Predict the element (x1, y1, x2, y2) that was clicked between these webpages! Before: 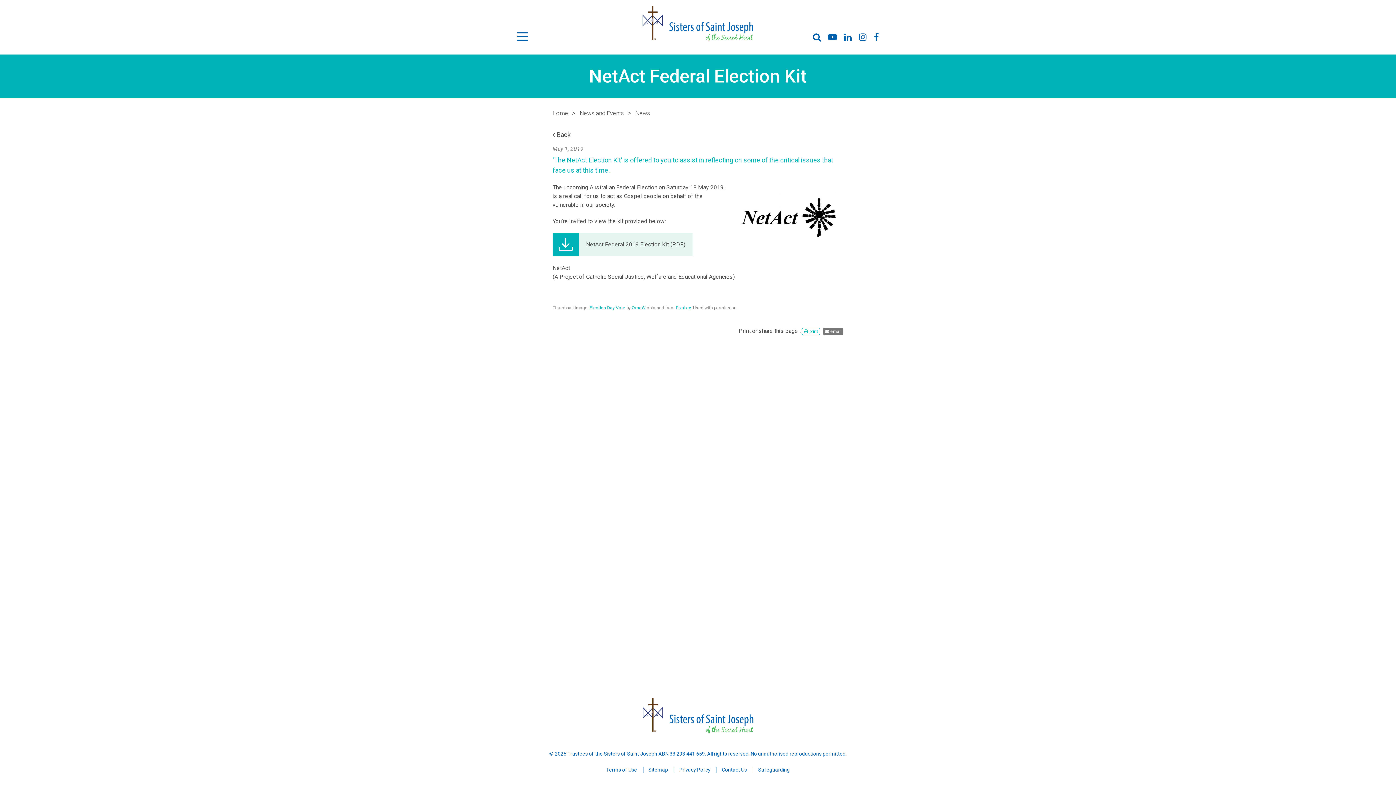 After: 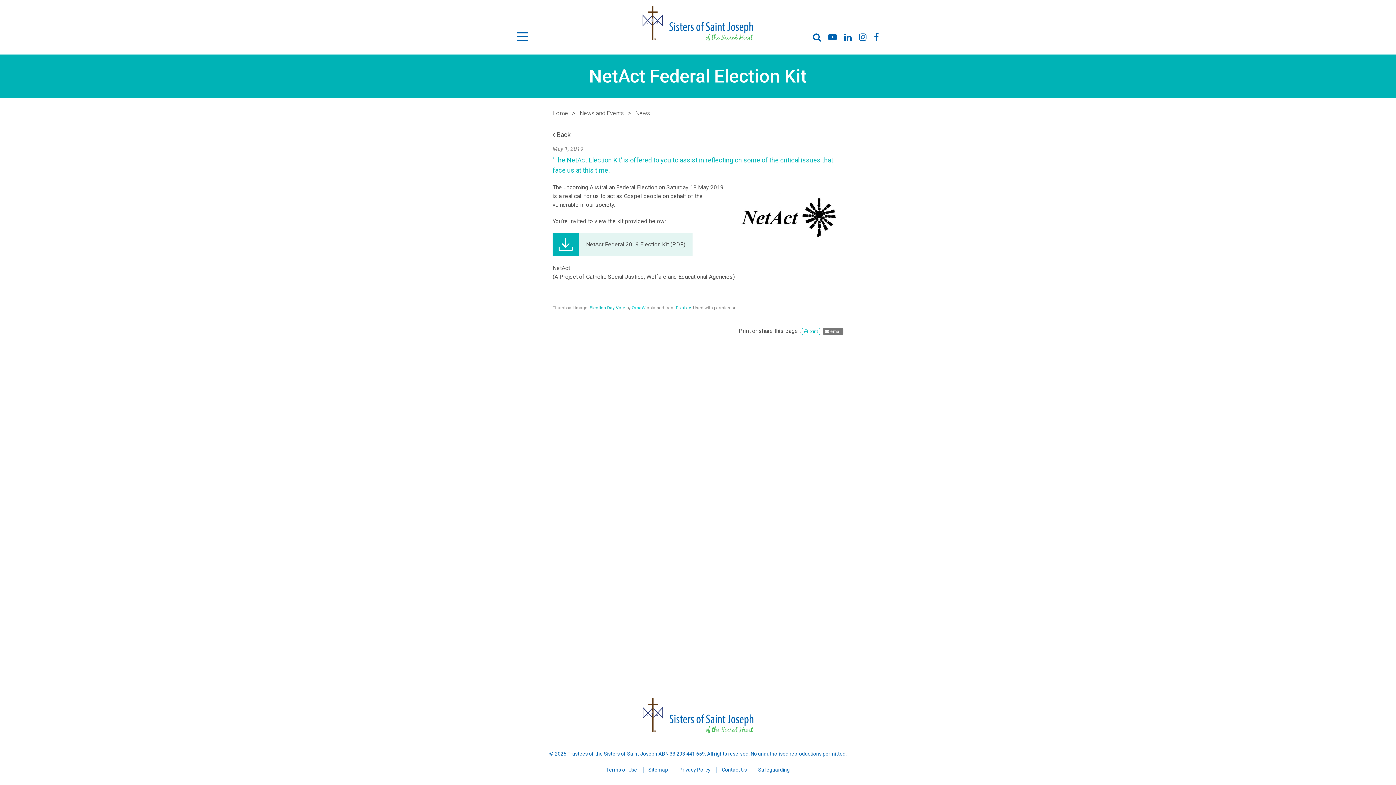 Action: bbox: (632, 305, 645, 310) label: OrnaW